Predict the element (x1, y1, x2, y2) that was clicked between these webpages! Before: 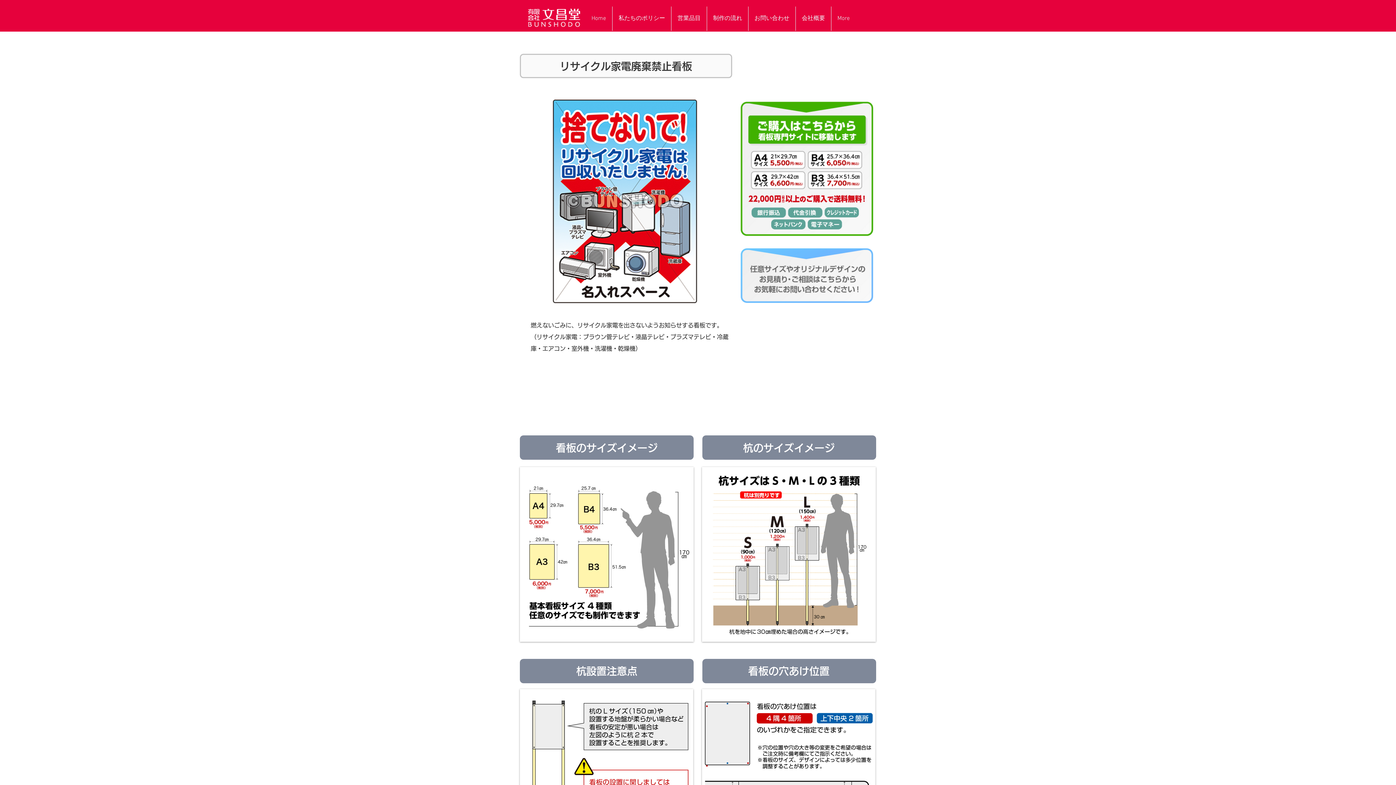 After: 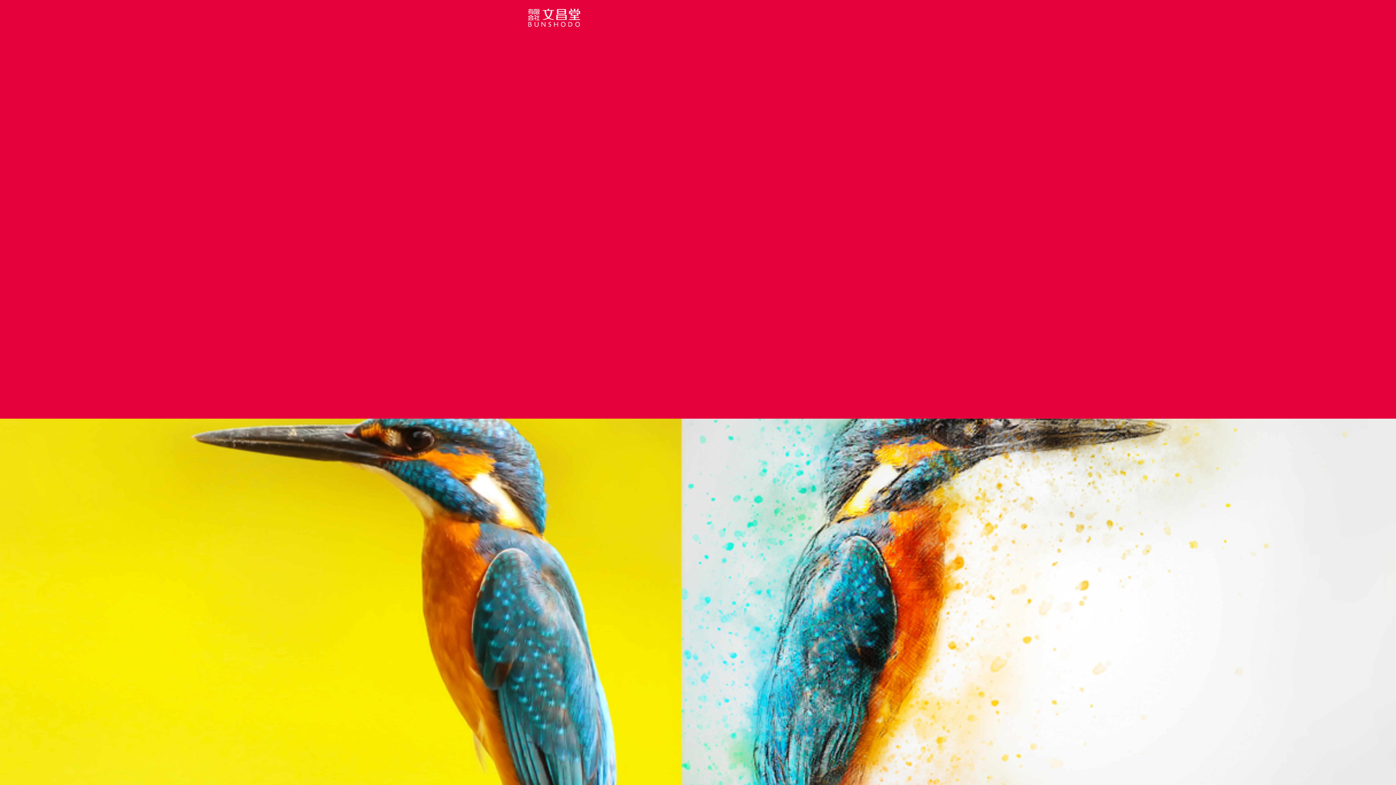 Action: bbox: (748, 6, 795, 30) label: お問い合わせ